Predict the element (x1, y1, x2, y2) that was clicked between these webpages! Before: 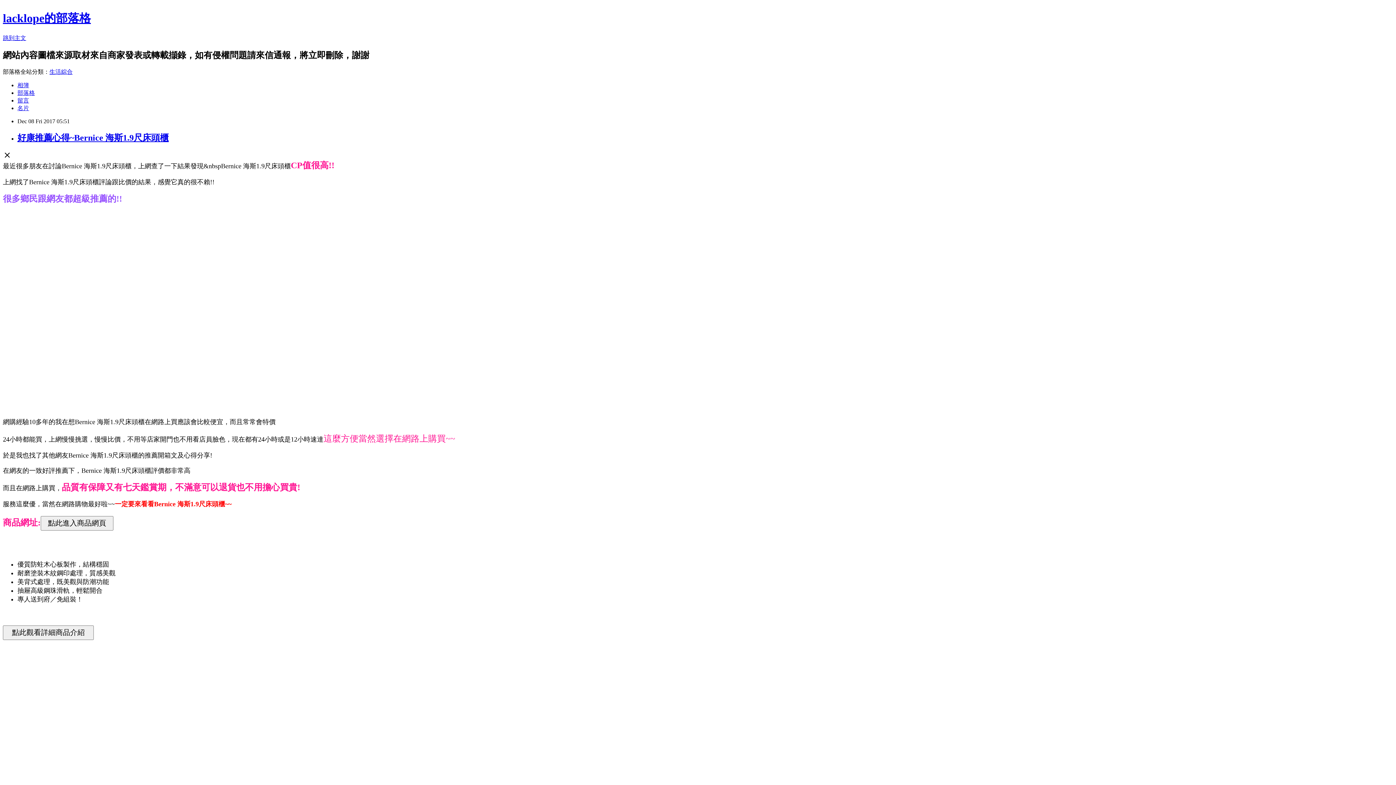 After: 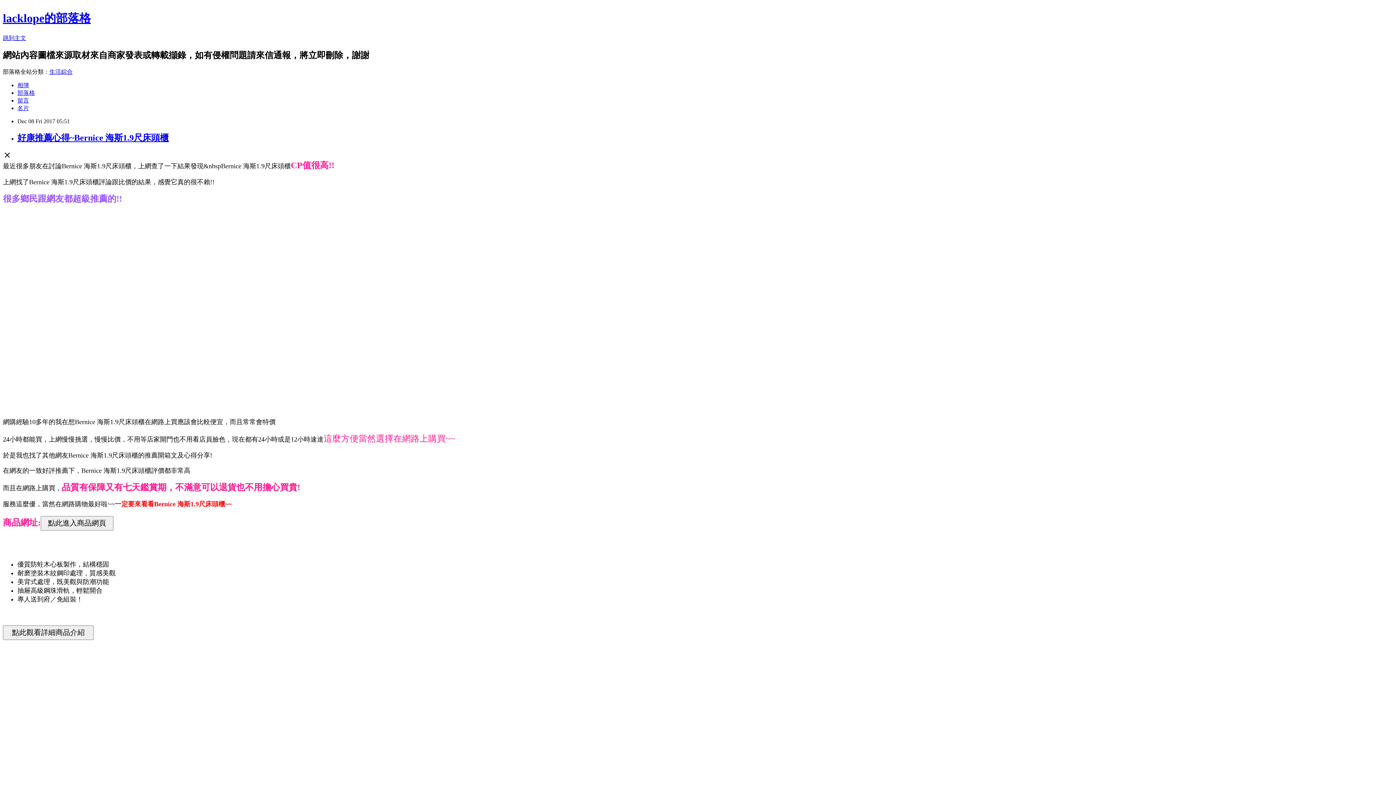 Action: label: 生活綜合 bbox: (49, 68, 72, 74)